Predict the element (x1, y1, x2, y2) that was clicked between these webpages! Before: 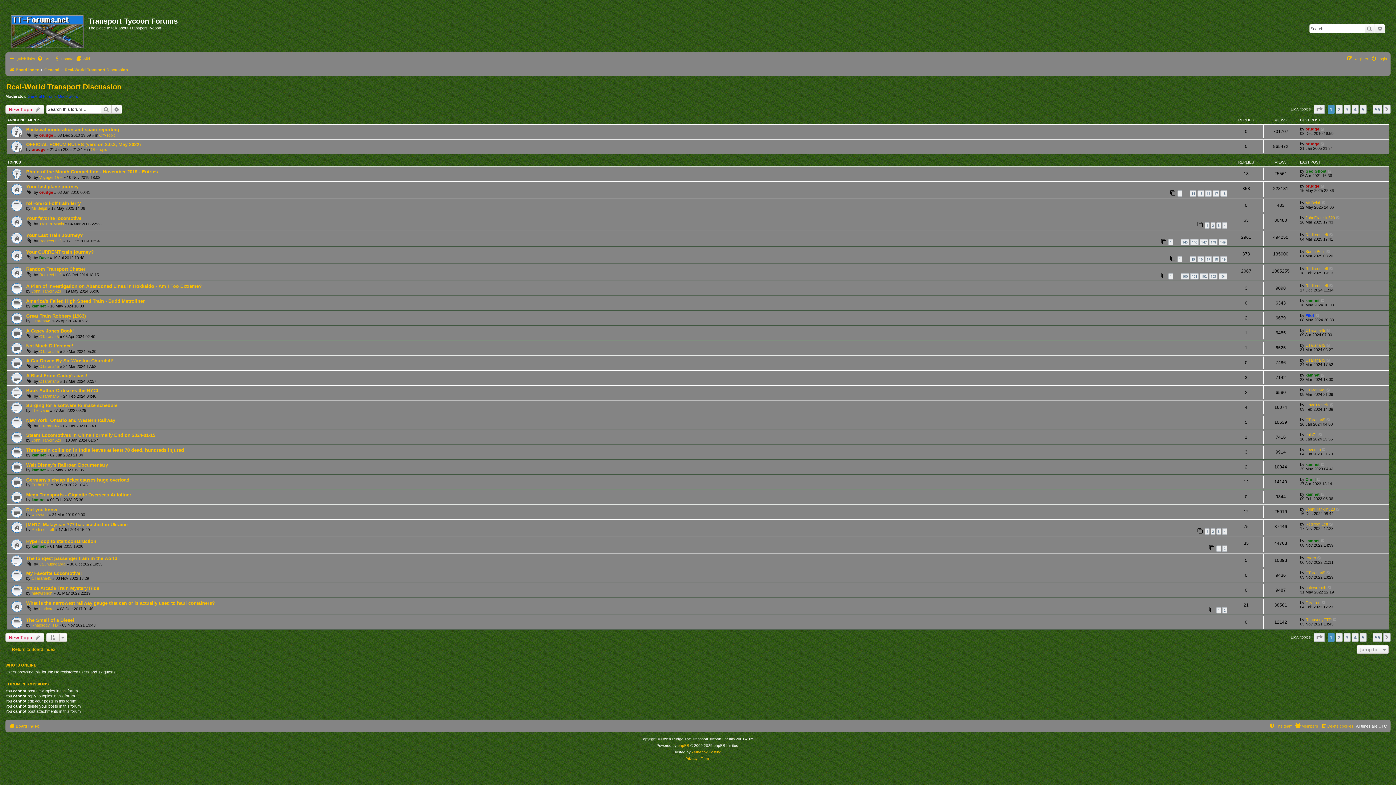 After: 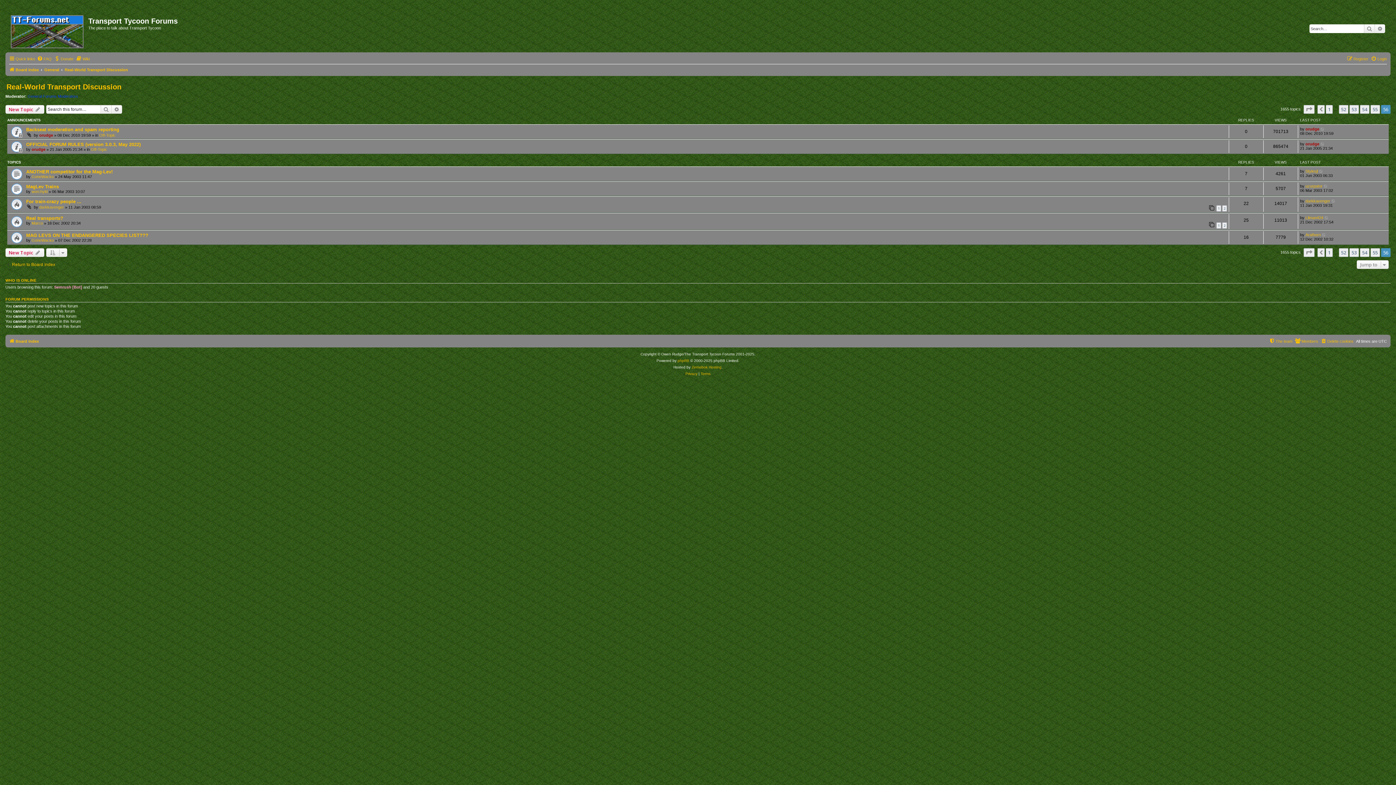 Action: label: 56 bbox: (1373, 104, 1382, 113)